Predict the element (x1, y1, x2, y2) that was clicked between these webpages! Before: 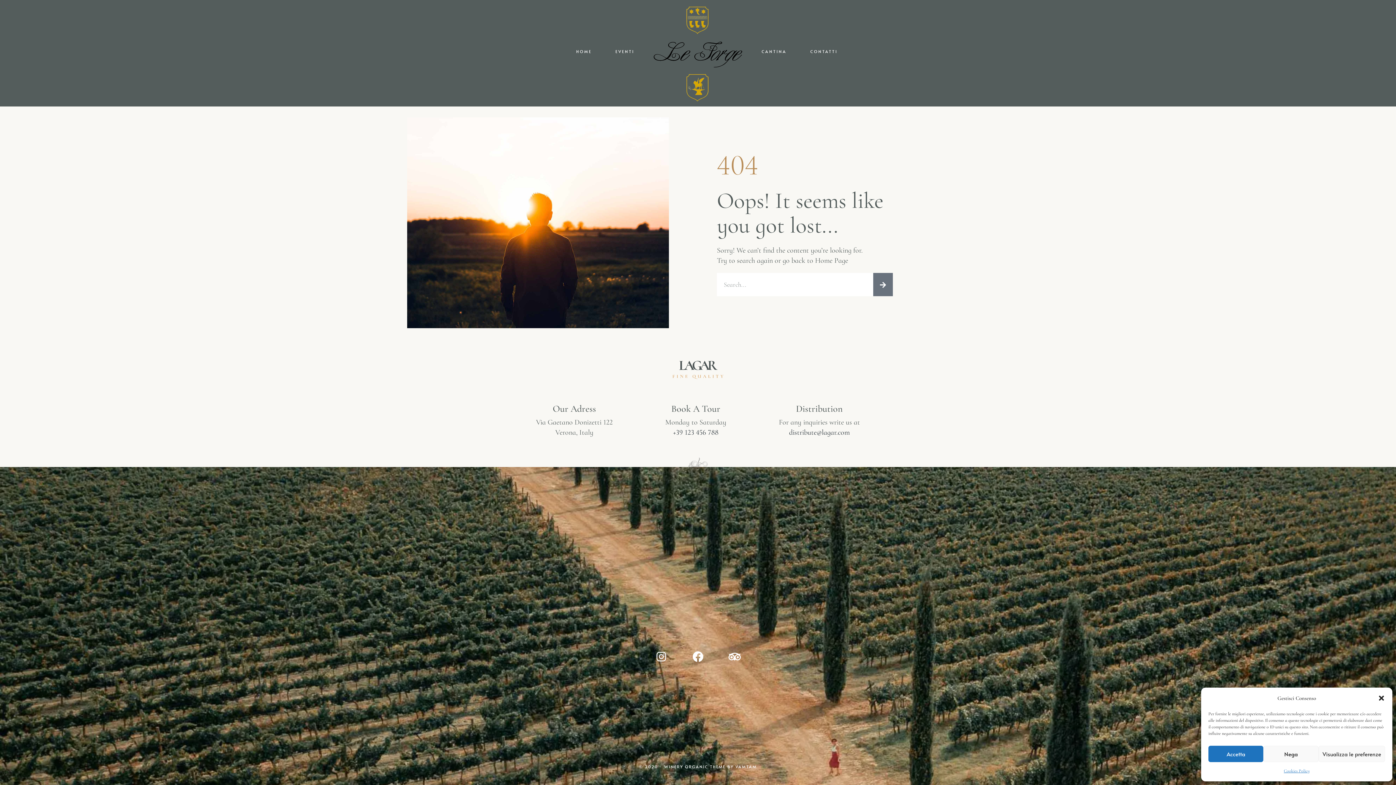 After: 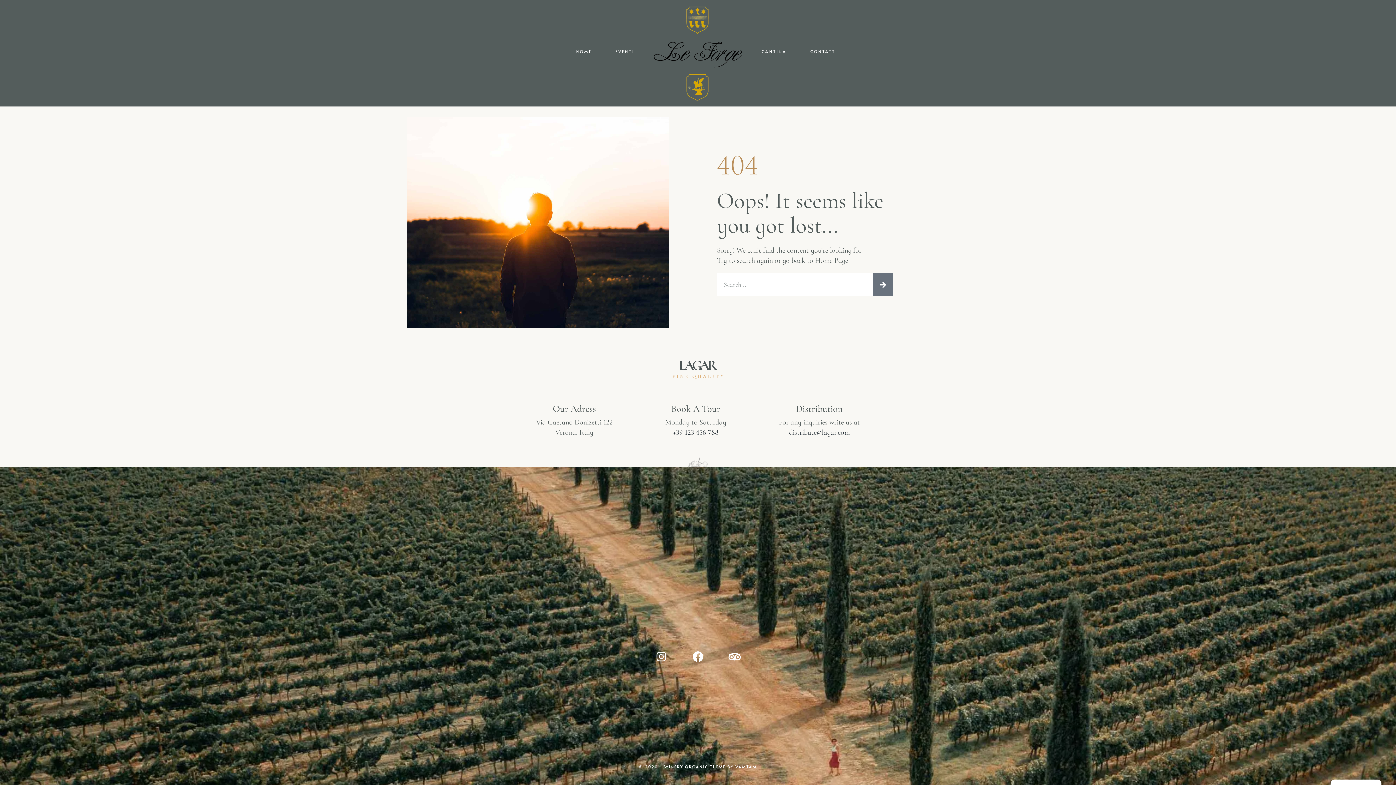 Action: bbox: (1378, 694, 1385, 702) label: Chiudi la finestra di dialogo